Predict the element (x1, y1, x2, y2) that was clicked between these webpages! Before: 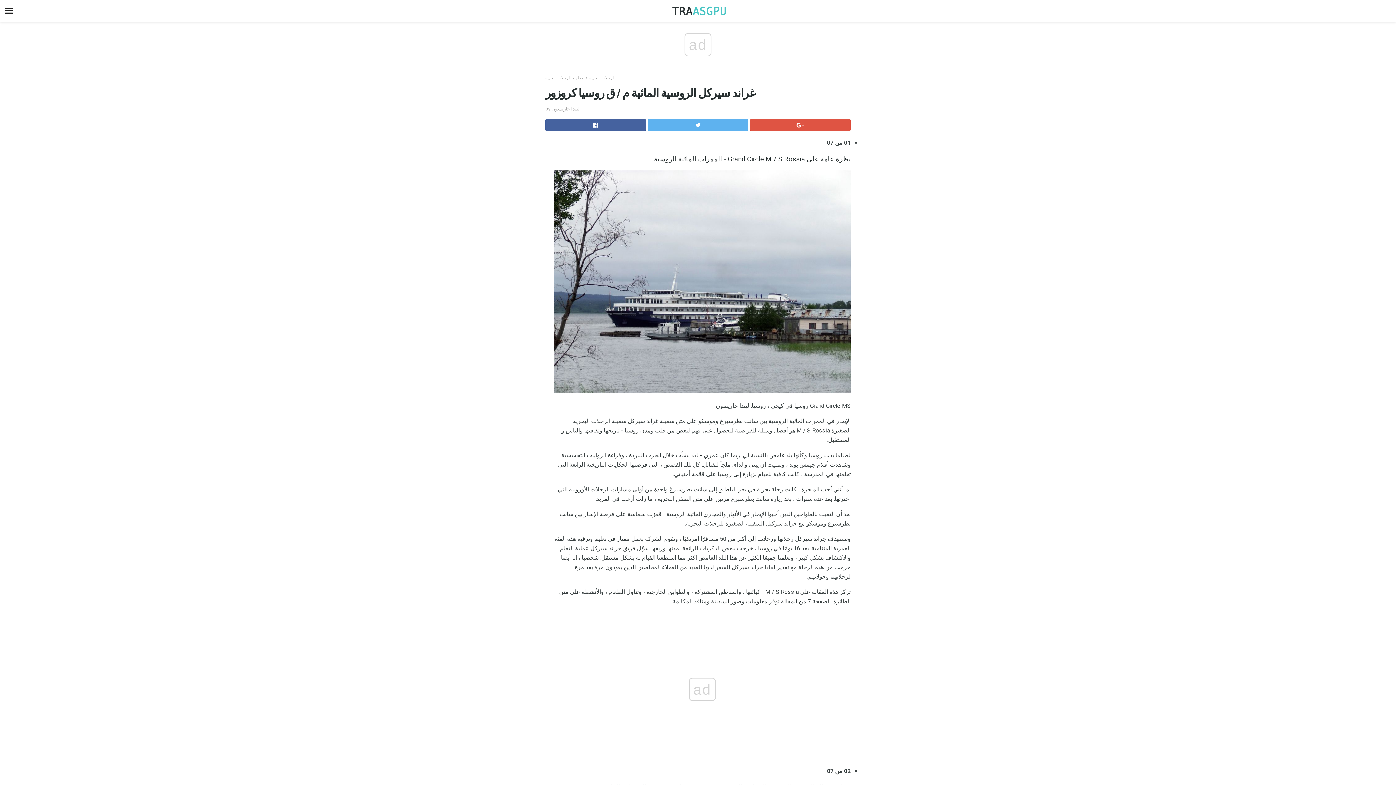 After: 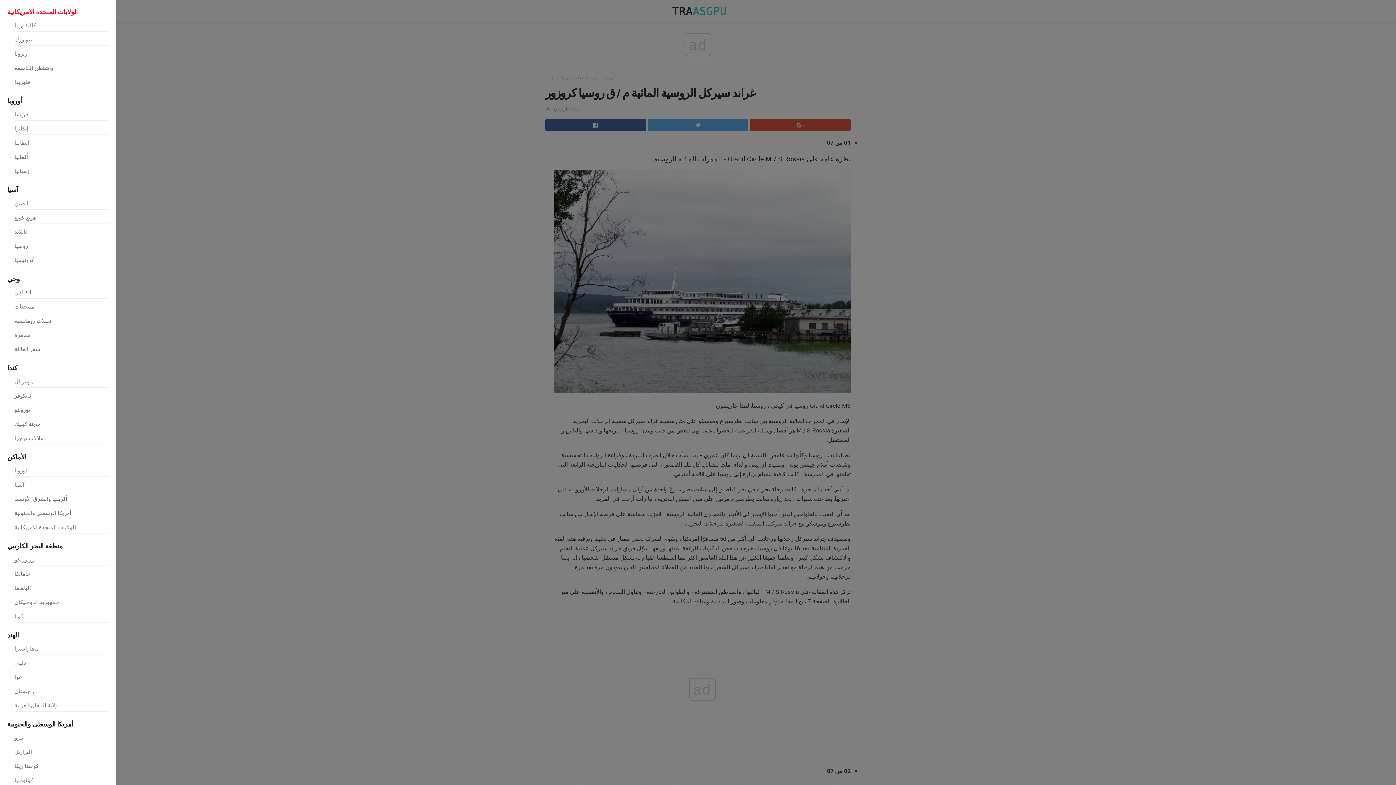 Action: bbox: (0, 0, 18, 21)